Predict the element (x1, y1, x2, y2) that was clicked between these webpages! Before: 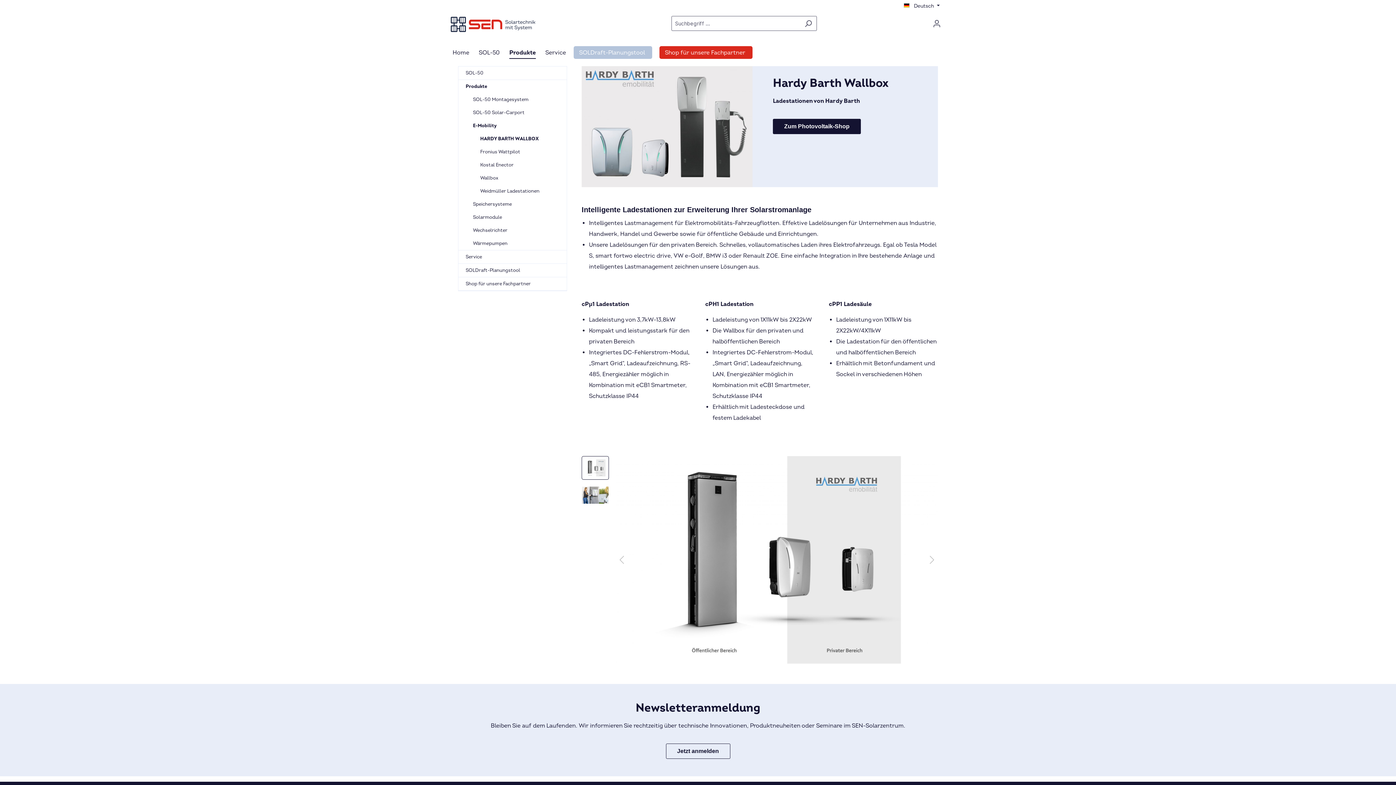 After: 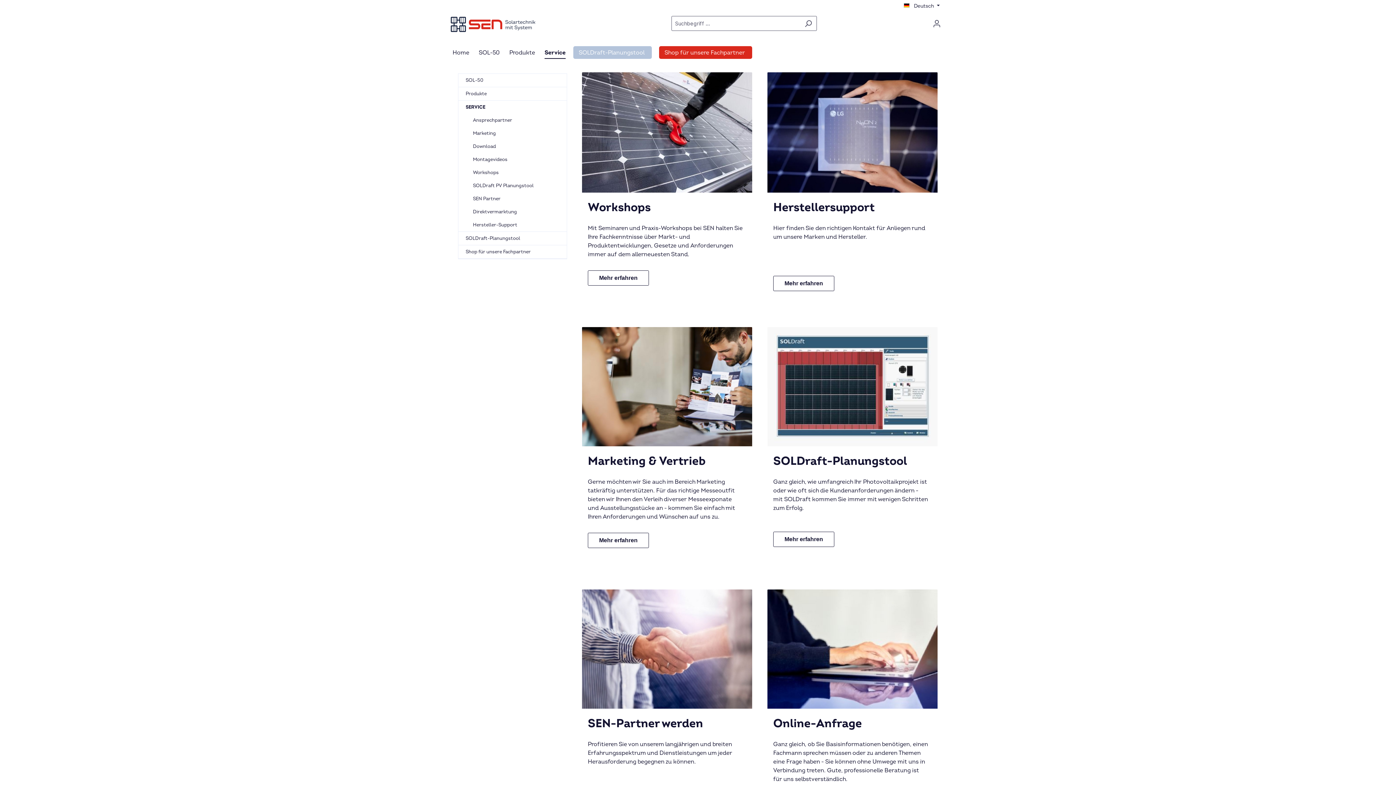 Action: bbox: (458, 250, 566, 263) label: Service